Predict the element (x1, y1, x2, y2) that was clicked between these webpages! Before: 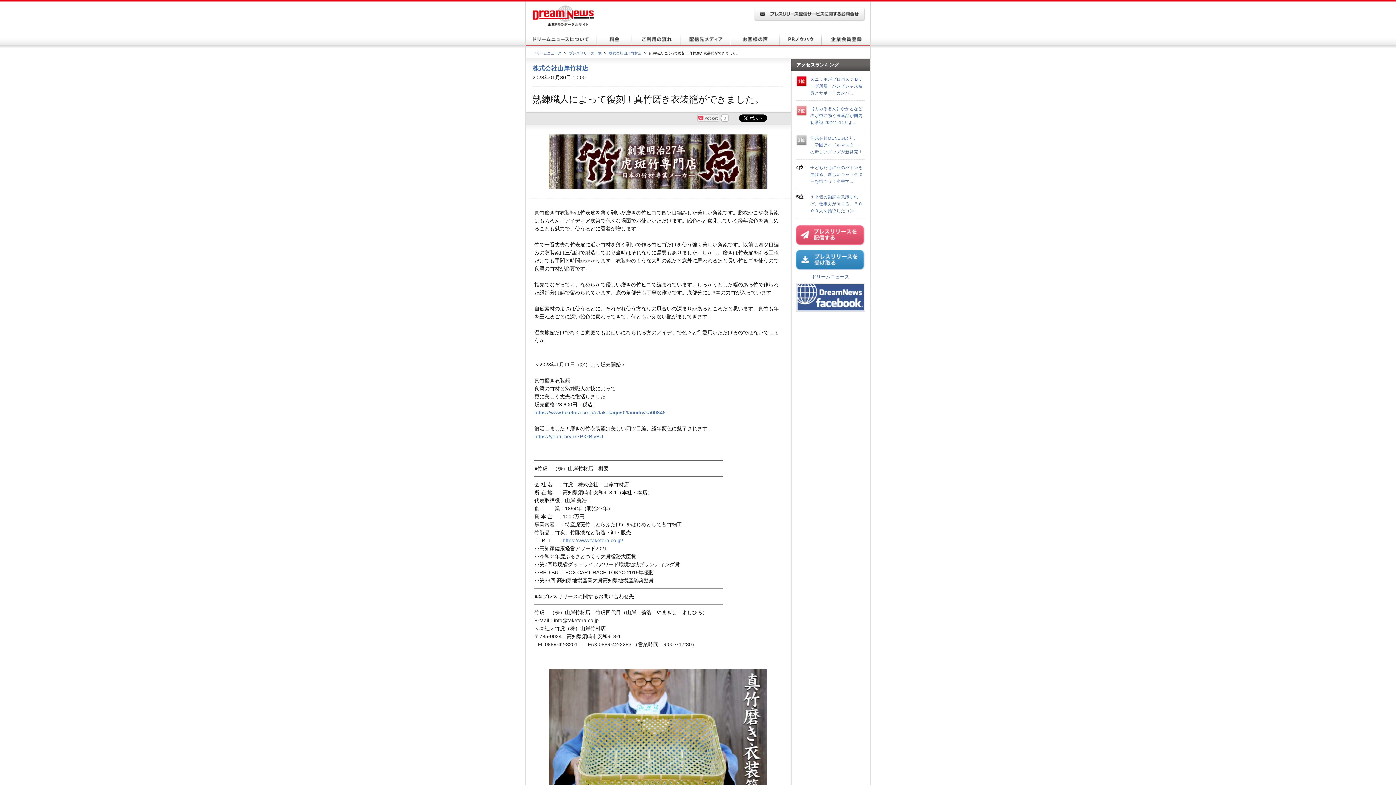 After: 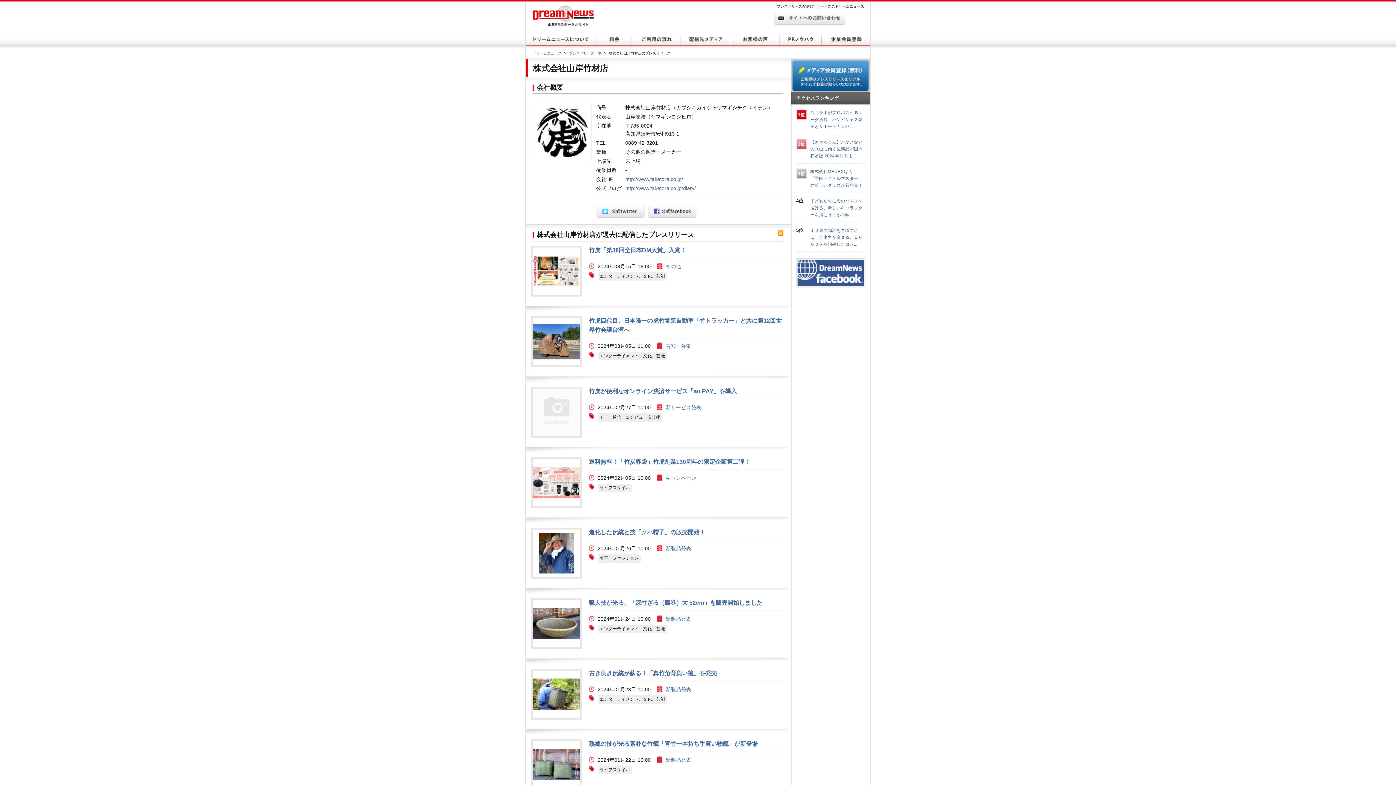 Action: bbox: (532, 65, 588, 72) label: 株式会社山岸竹材店